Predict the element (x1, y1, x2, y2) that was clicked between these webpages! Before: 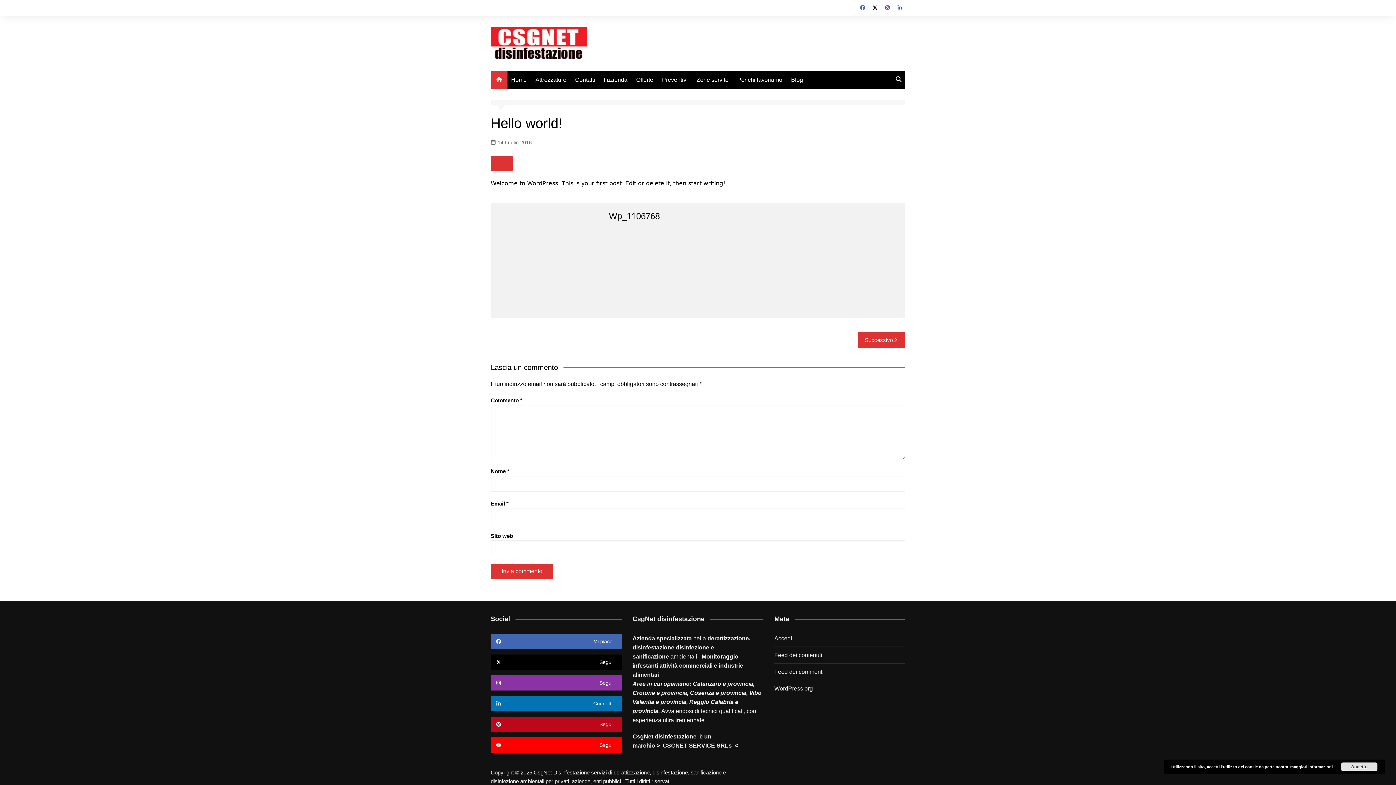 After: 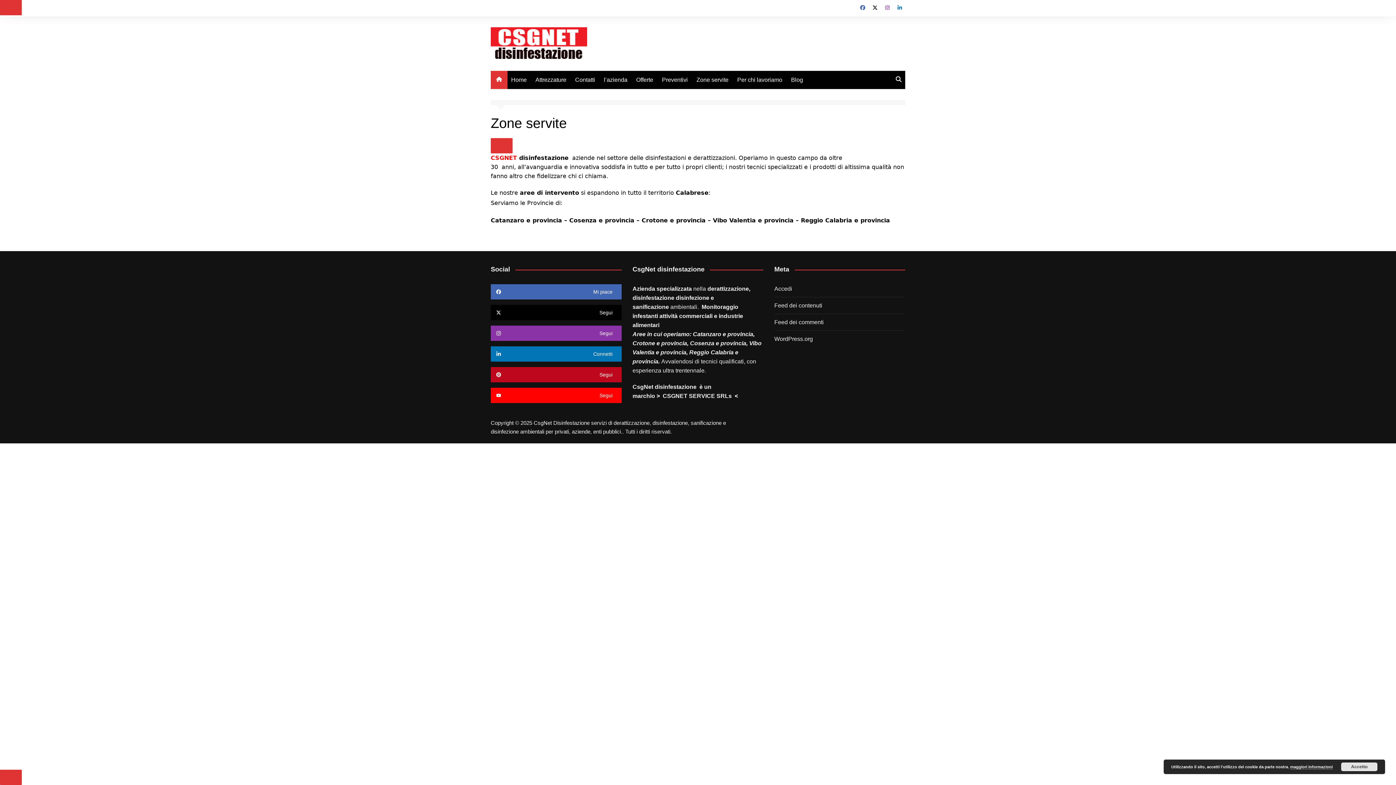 Action: label: Zone servite bbox: (693, 71, 732, 88)